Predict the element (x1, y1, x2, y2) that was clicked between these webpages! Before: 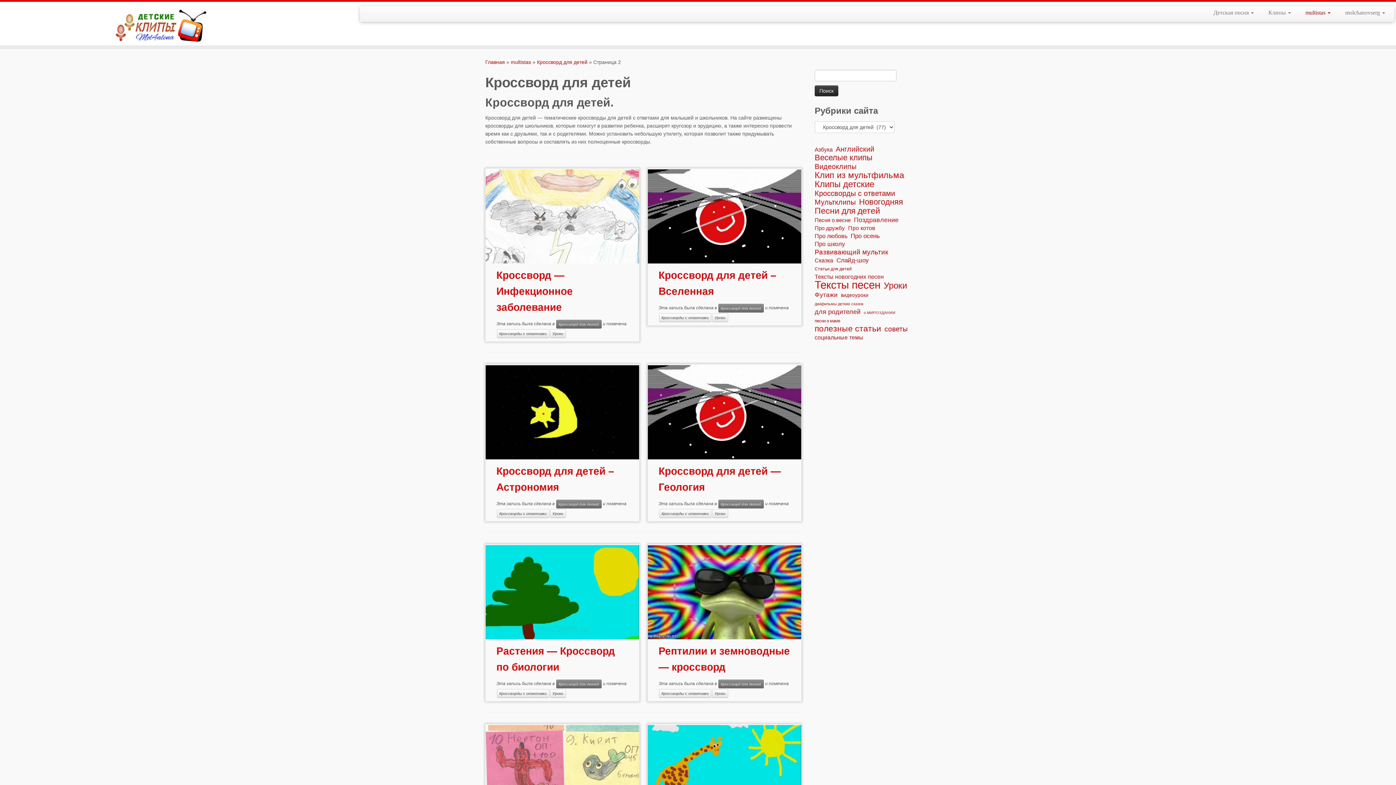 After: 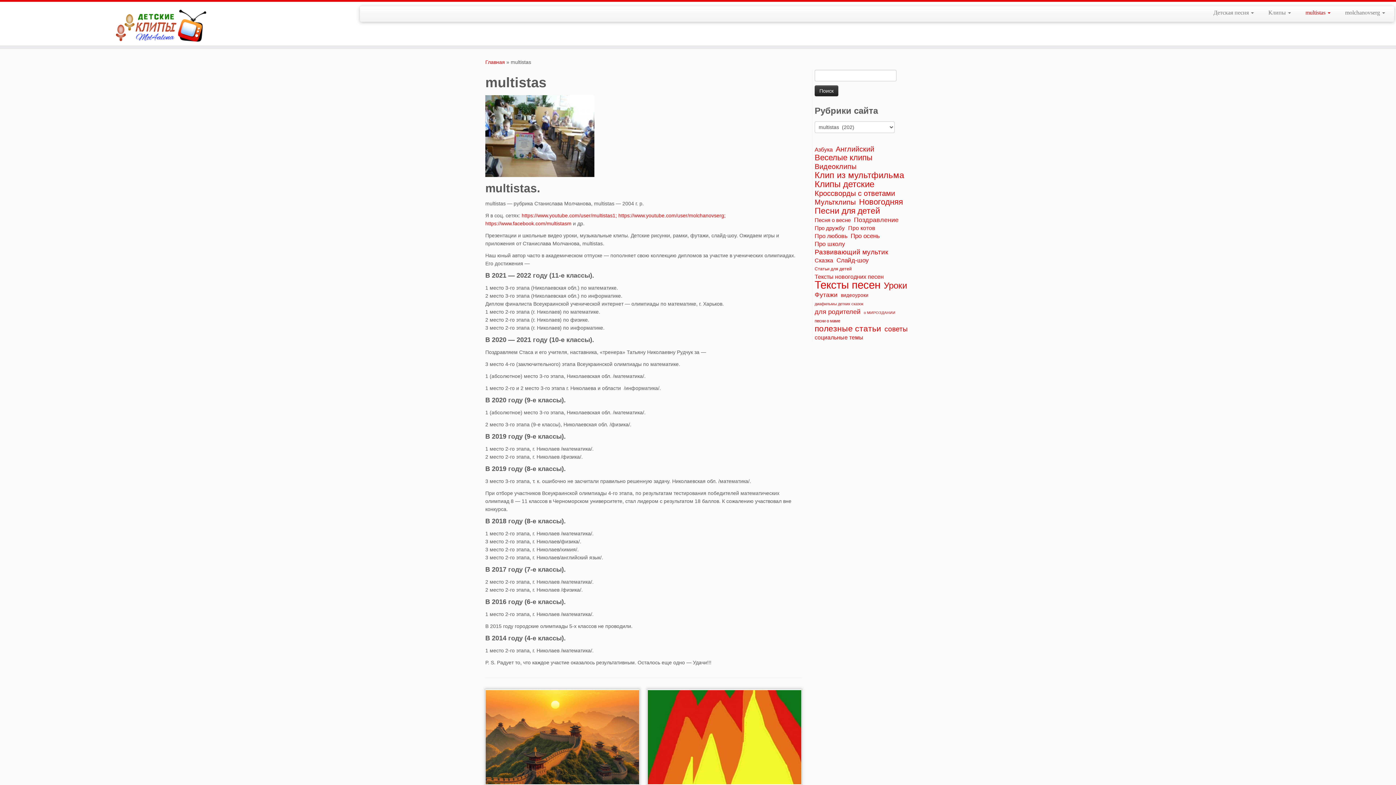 Action: label: multistas  bbox: (1298, 6, 1338, 18)